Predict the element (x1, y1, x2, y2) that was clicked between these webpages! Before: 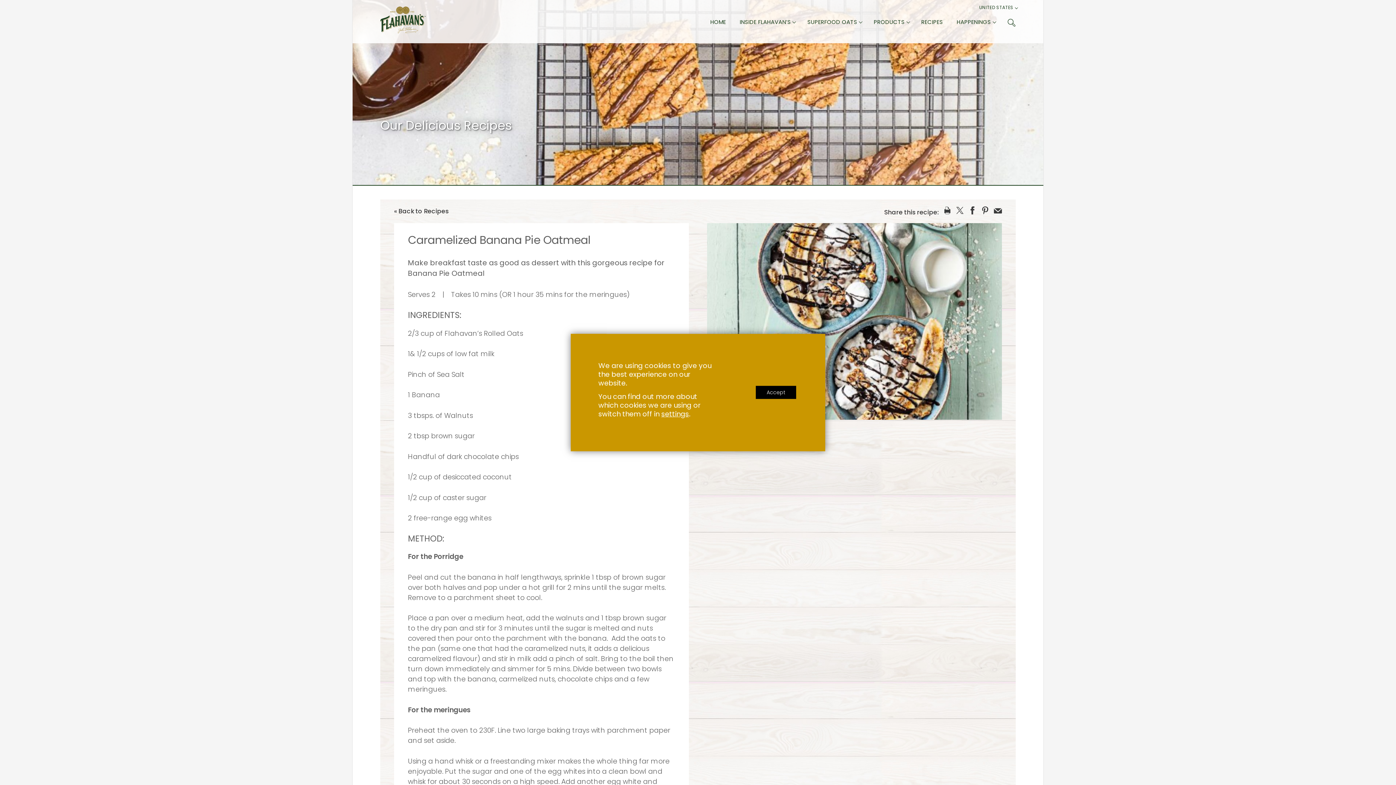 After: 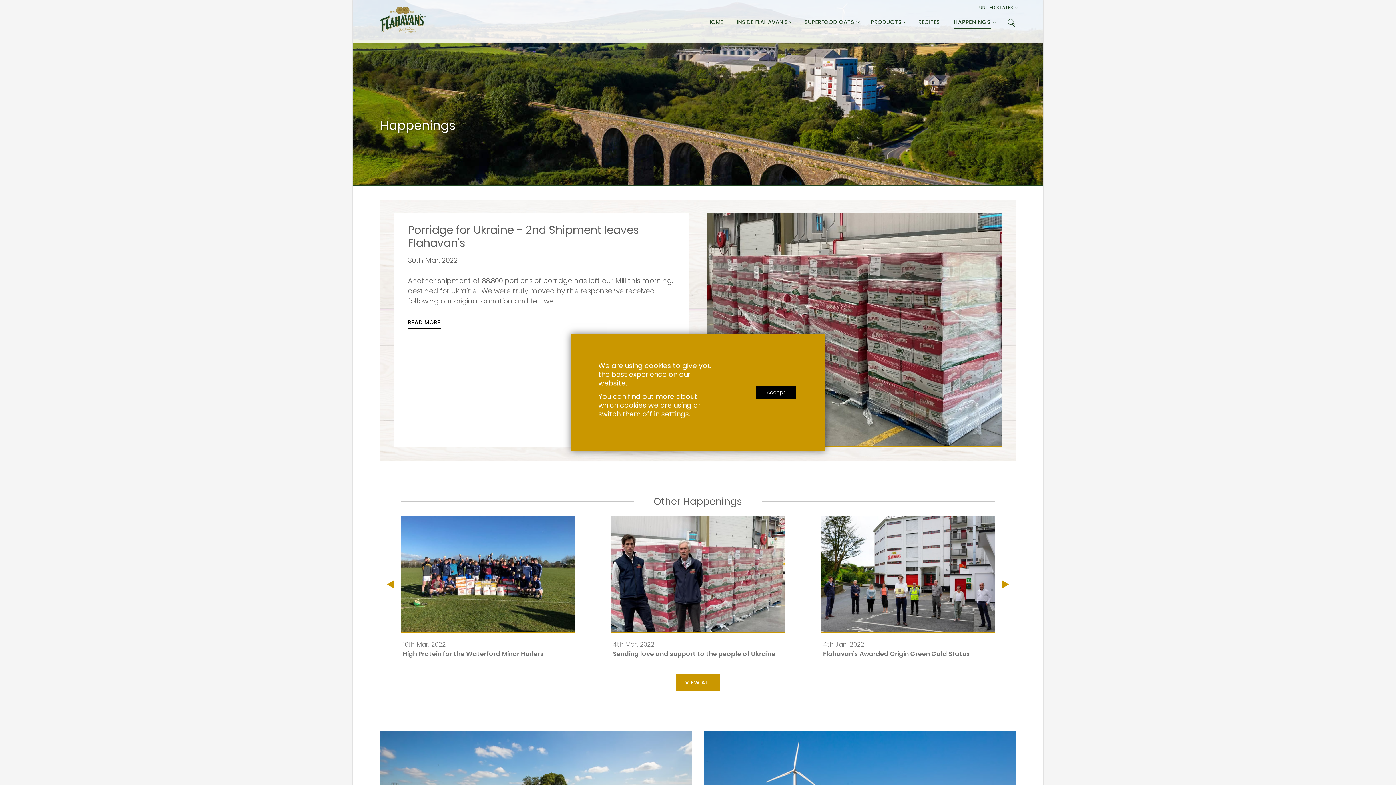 Action: bbox: (956, 19, 991, 27) label: HAPPENINGS